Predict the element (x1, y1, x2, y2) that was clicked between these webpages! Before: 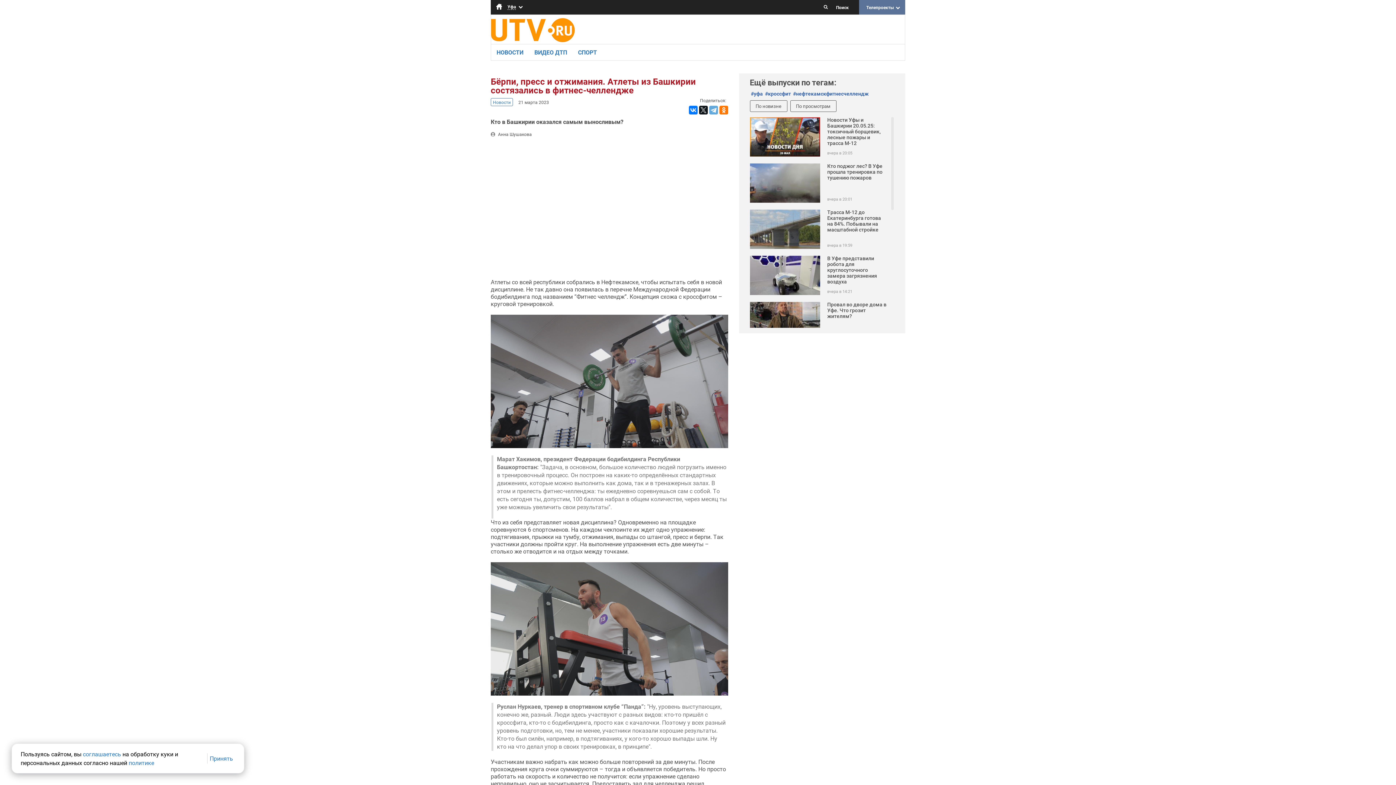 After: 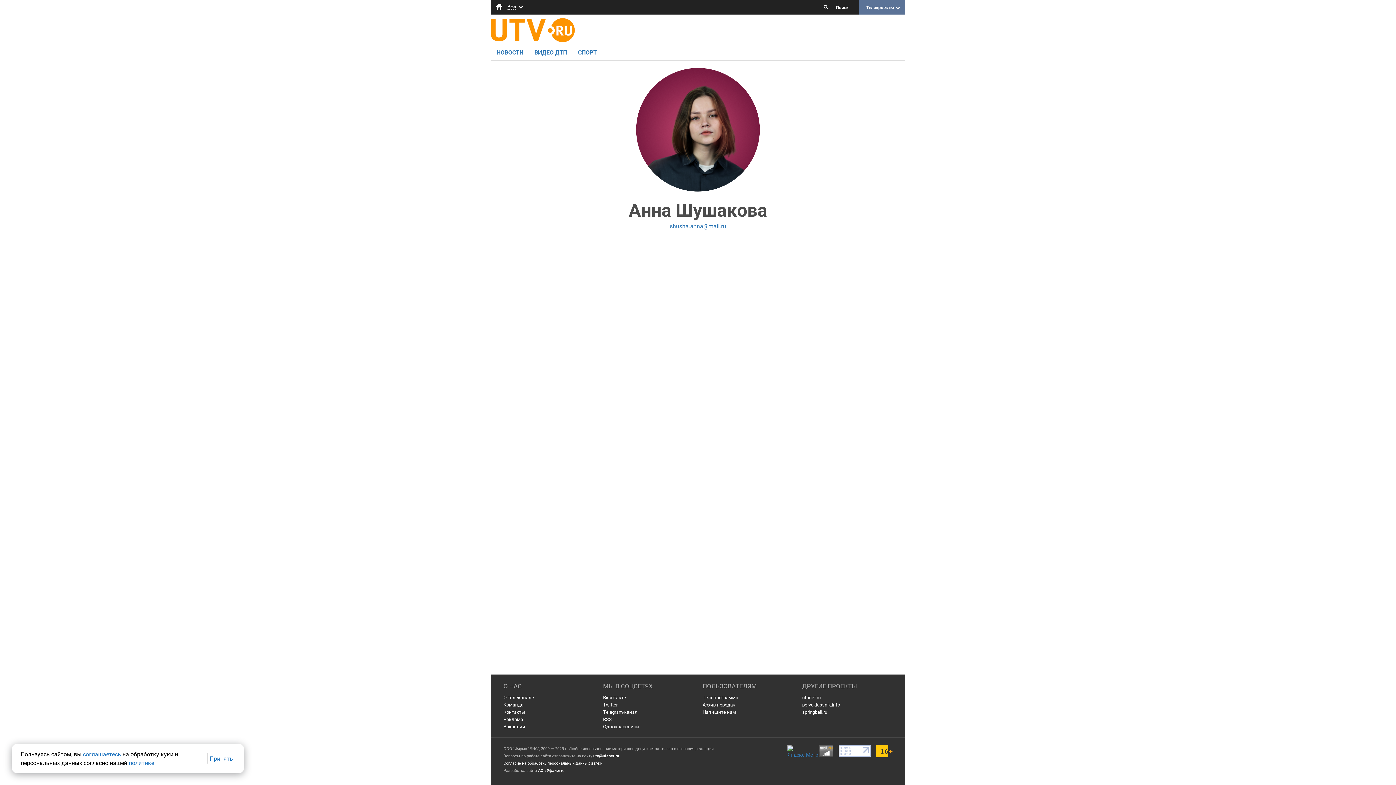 Action: bbox: (490, 130, 532, 138) label:  Анна Шушакова